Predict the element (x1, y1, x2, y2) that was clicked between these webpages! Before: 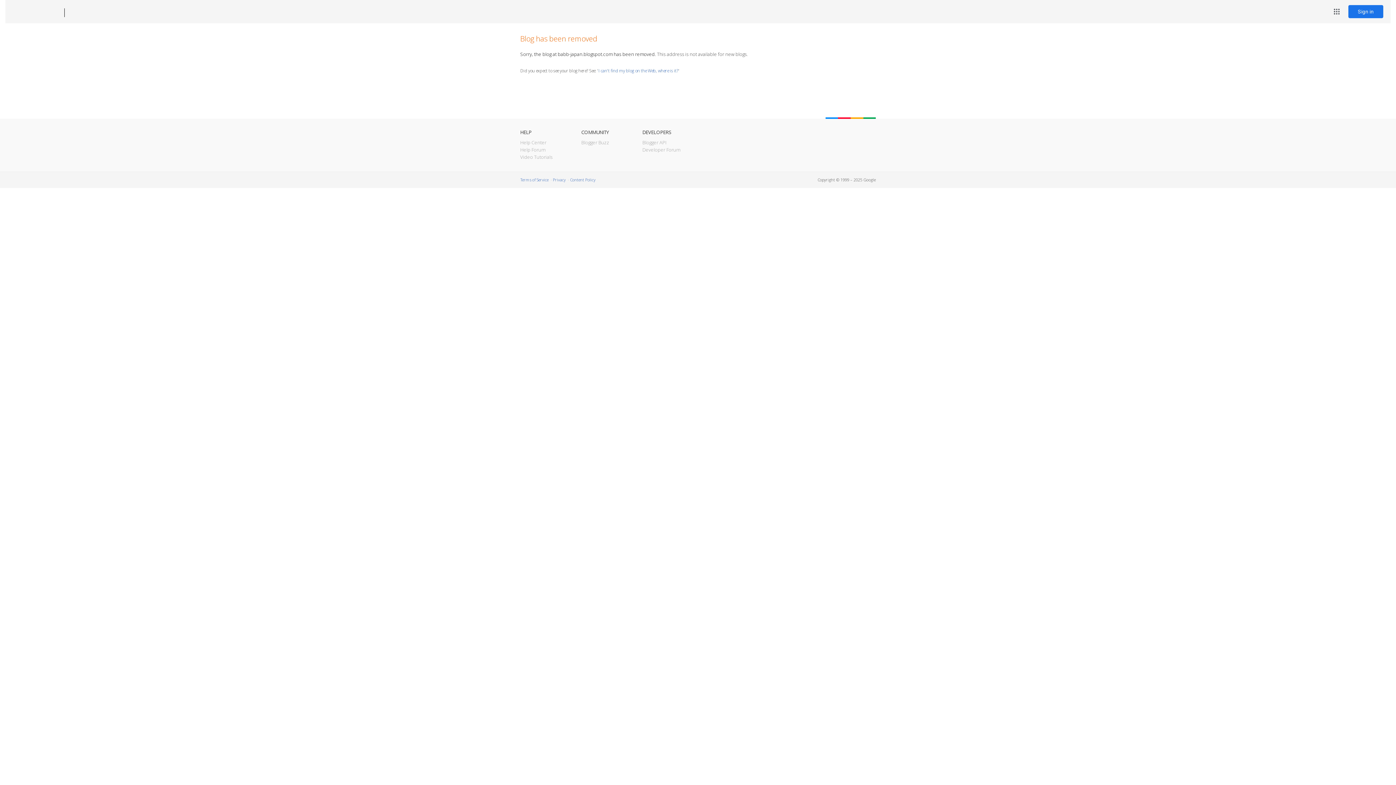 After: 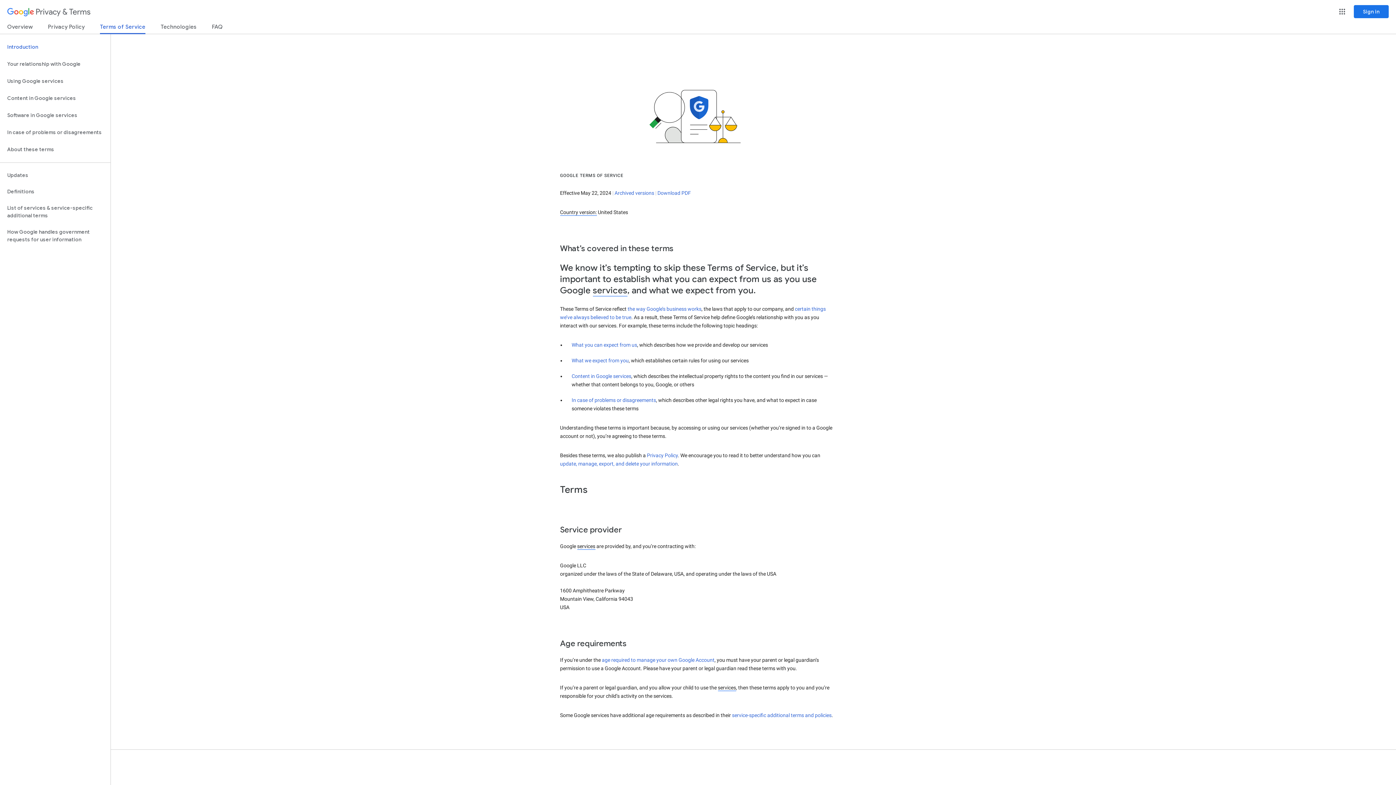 Action: label: Terms of Service bbox: (520, 177, 548, 182)